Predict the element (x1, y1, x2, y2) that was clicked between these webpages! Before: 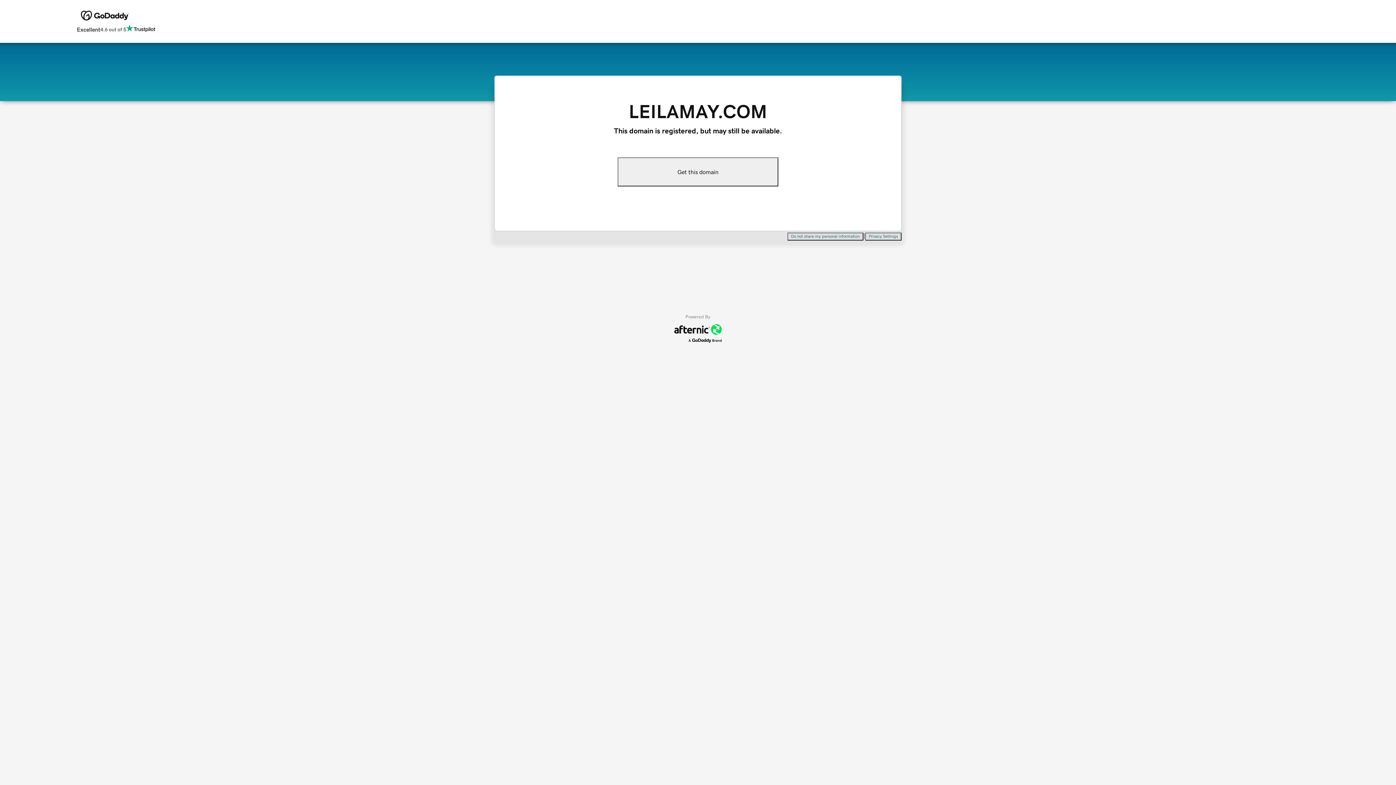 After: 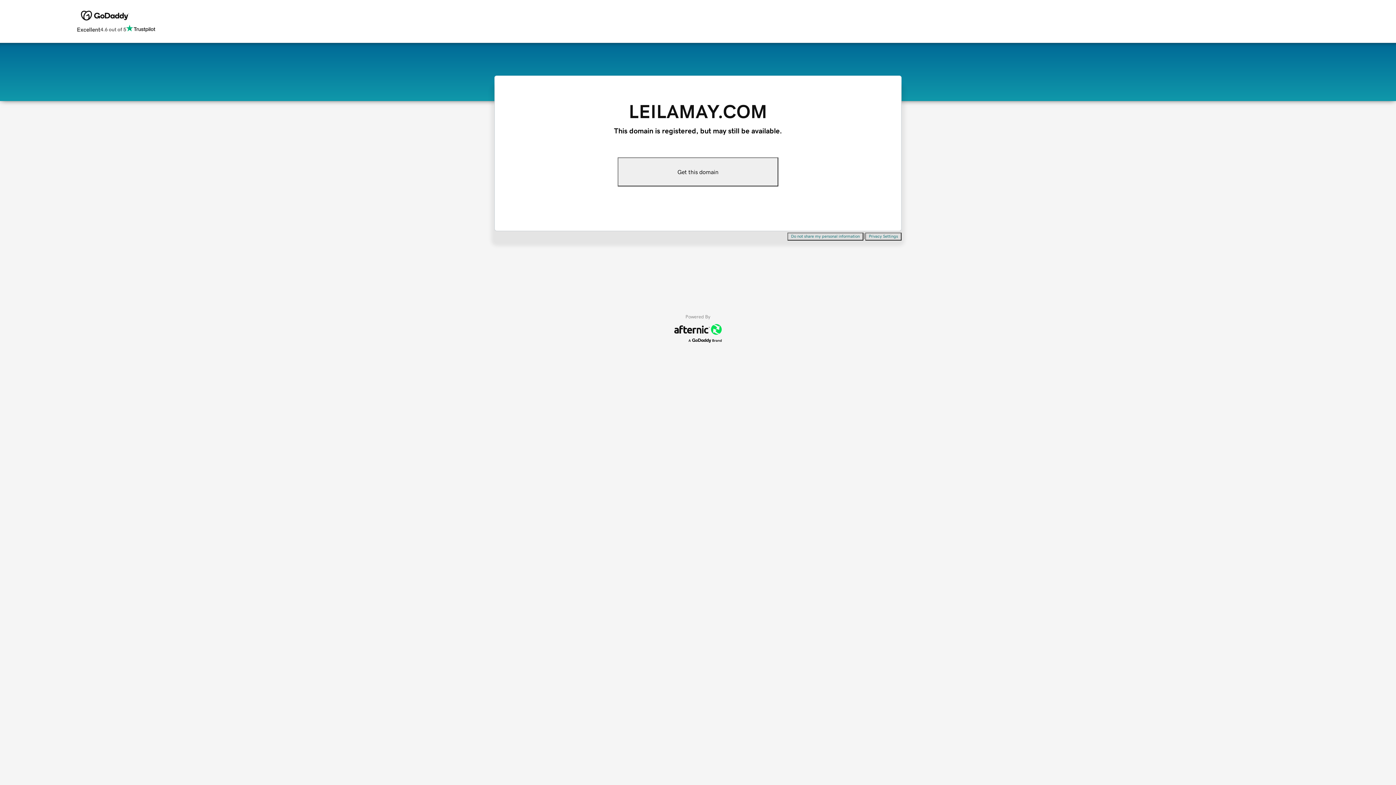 Action: bbox: (787, 232, 863, 240) label: Do not share my personal information